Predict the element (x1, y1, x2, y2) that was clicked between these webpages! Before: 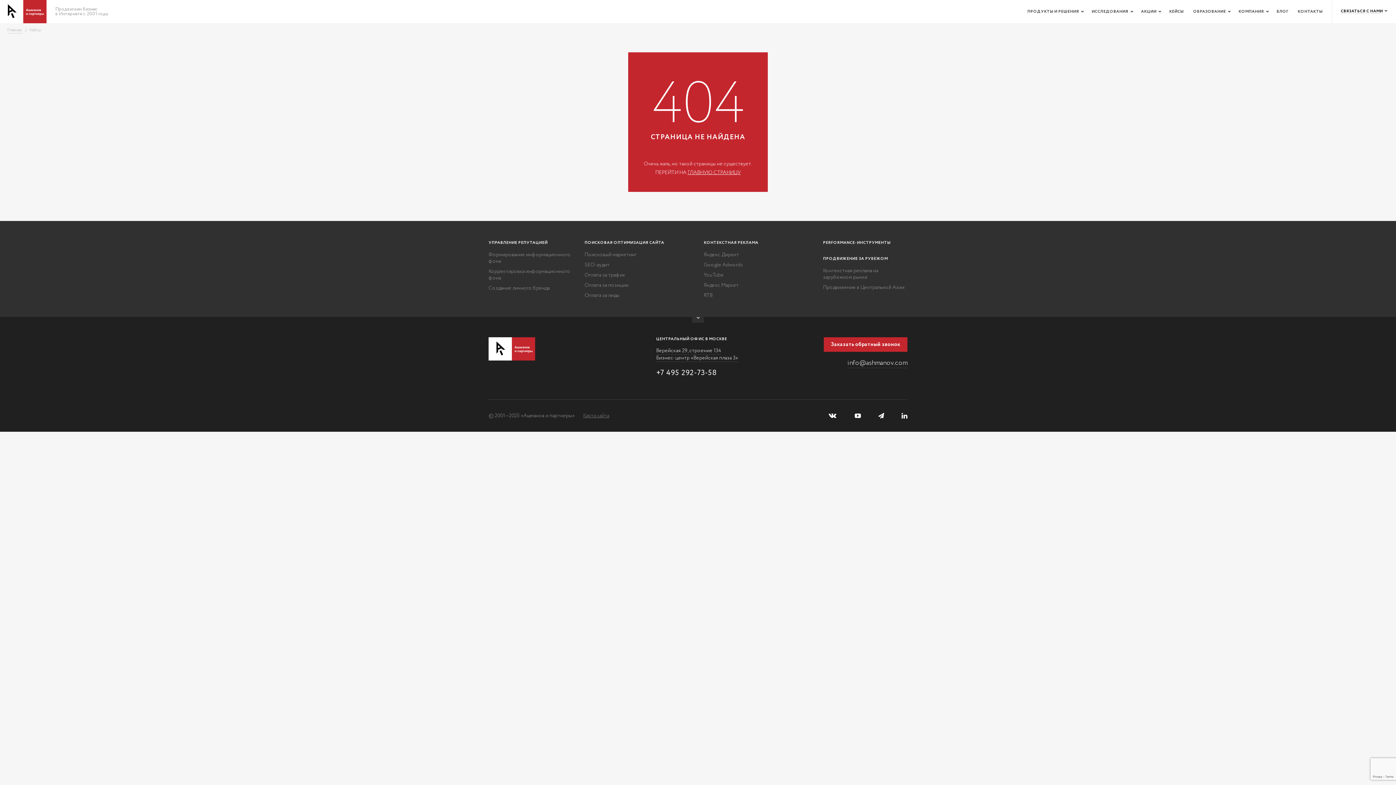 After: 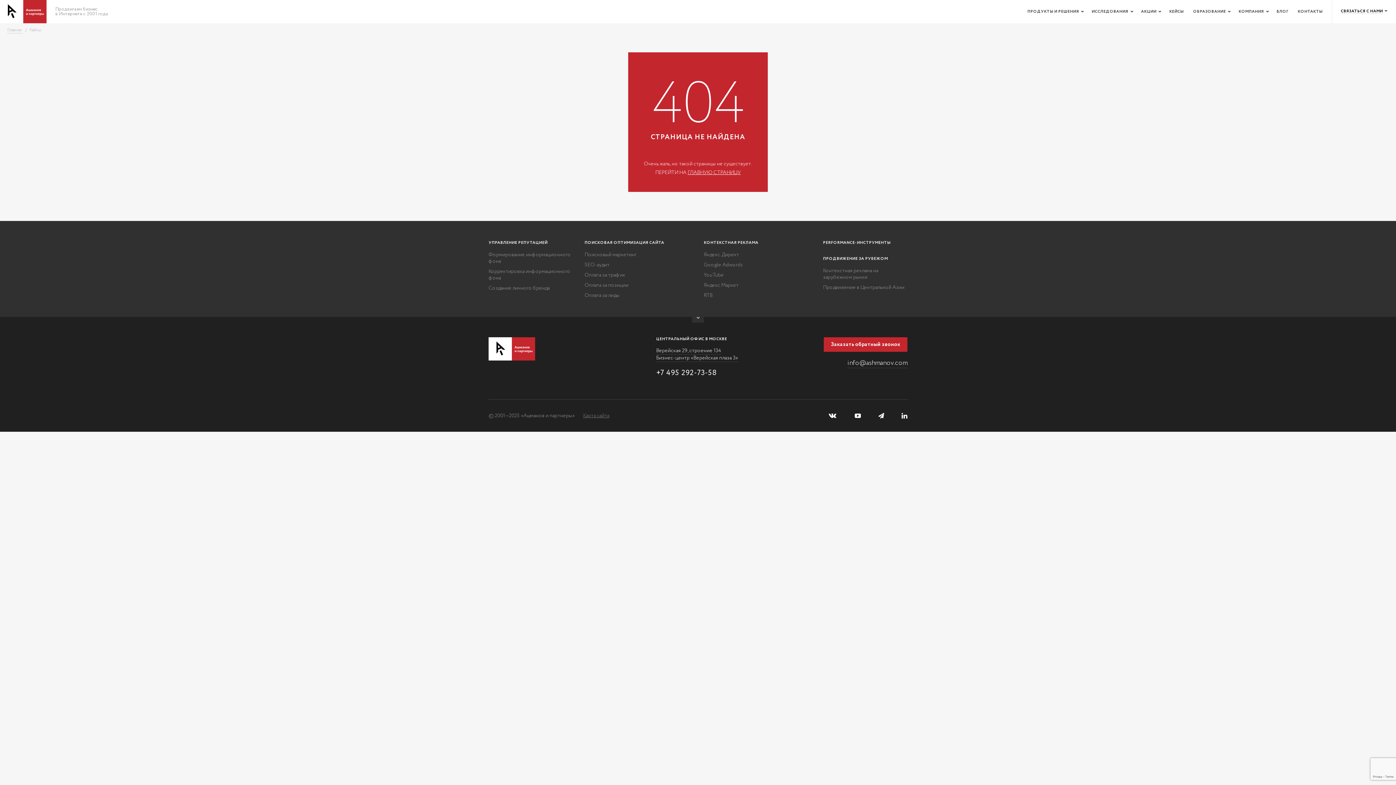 Action: label: +7 495 292-73-58 bbox: (656, 368, 716, 378)